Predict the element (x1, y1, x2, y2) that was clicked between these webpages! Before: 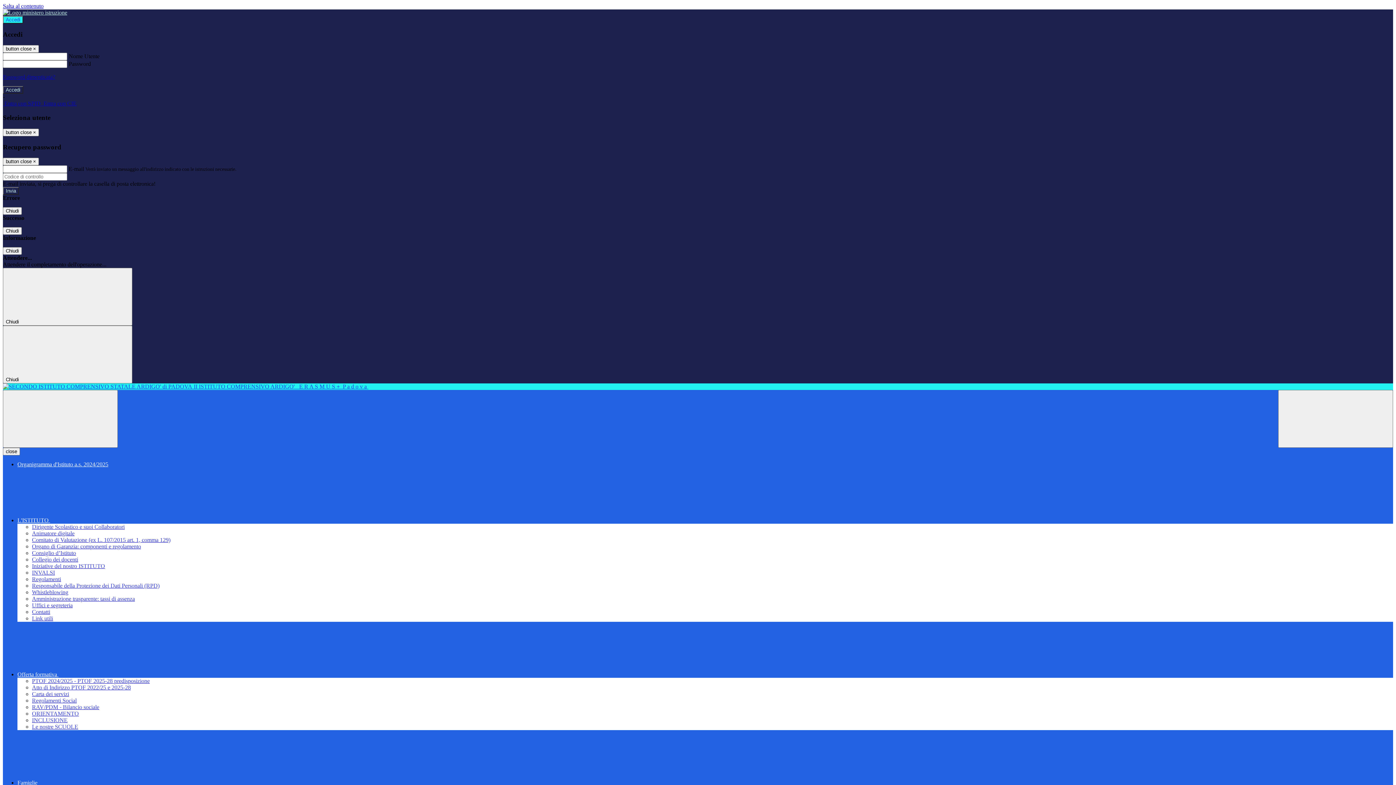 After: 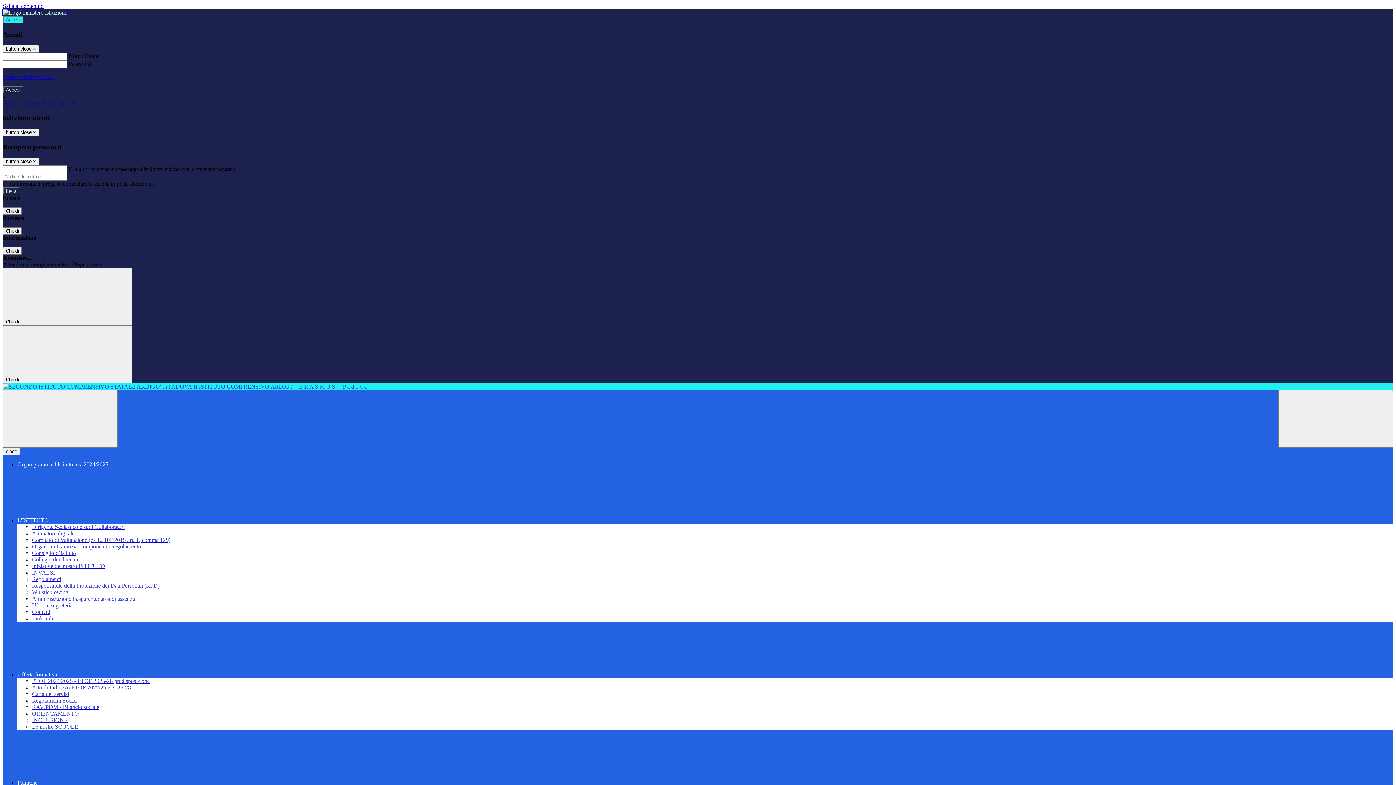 Action: bbox: (2, 9, 67, 15)